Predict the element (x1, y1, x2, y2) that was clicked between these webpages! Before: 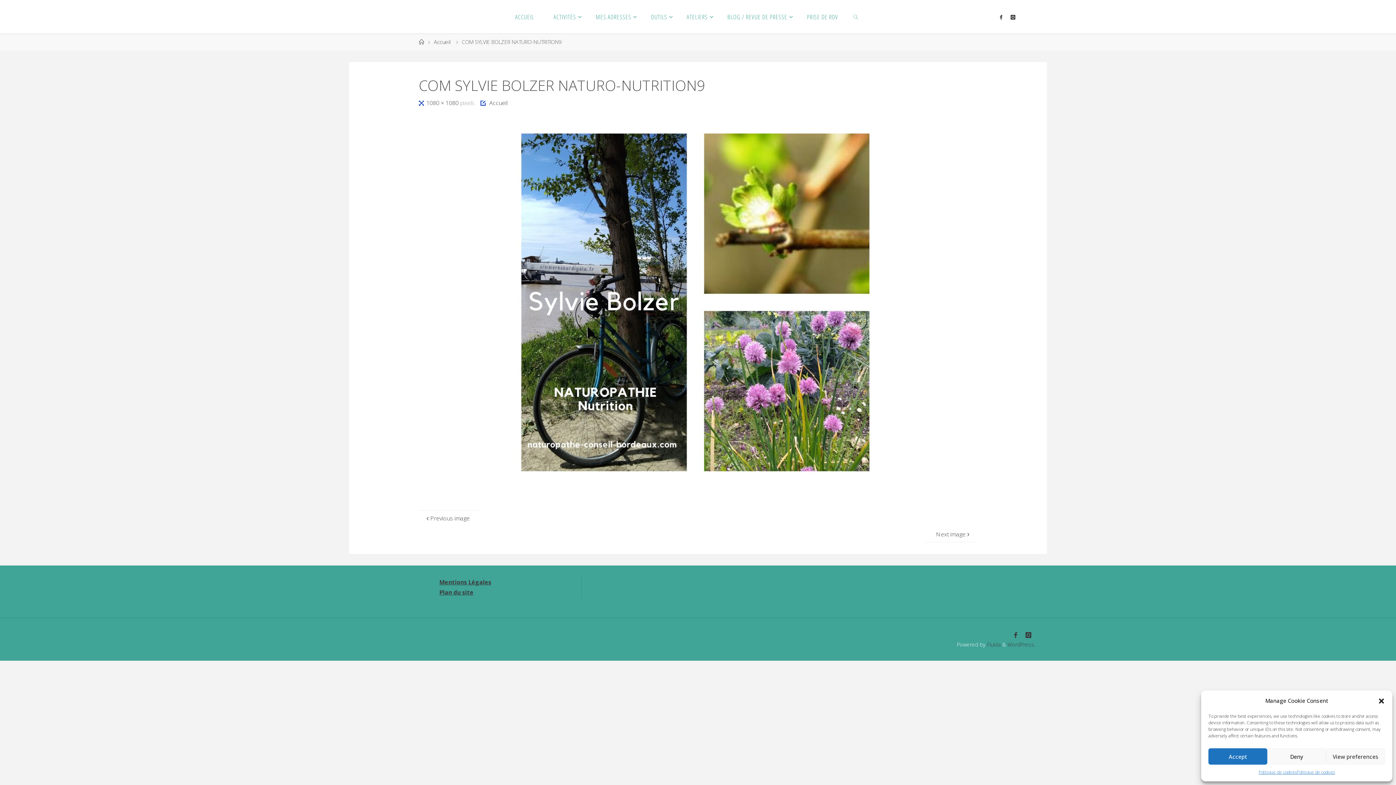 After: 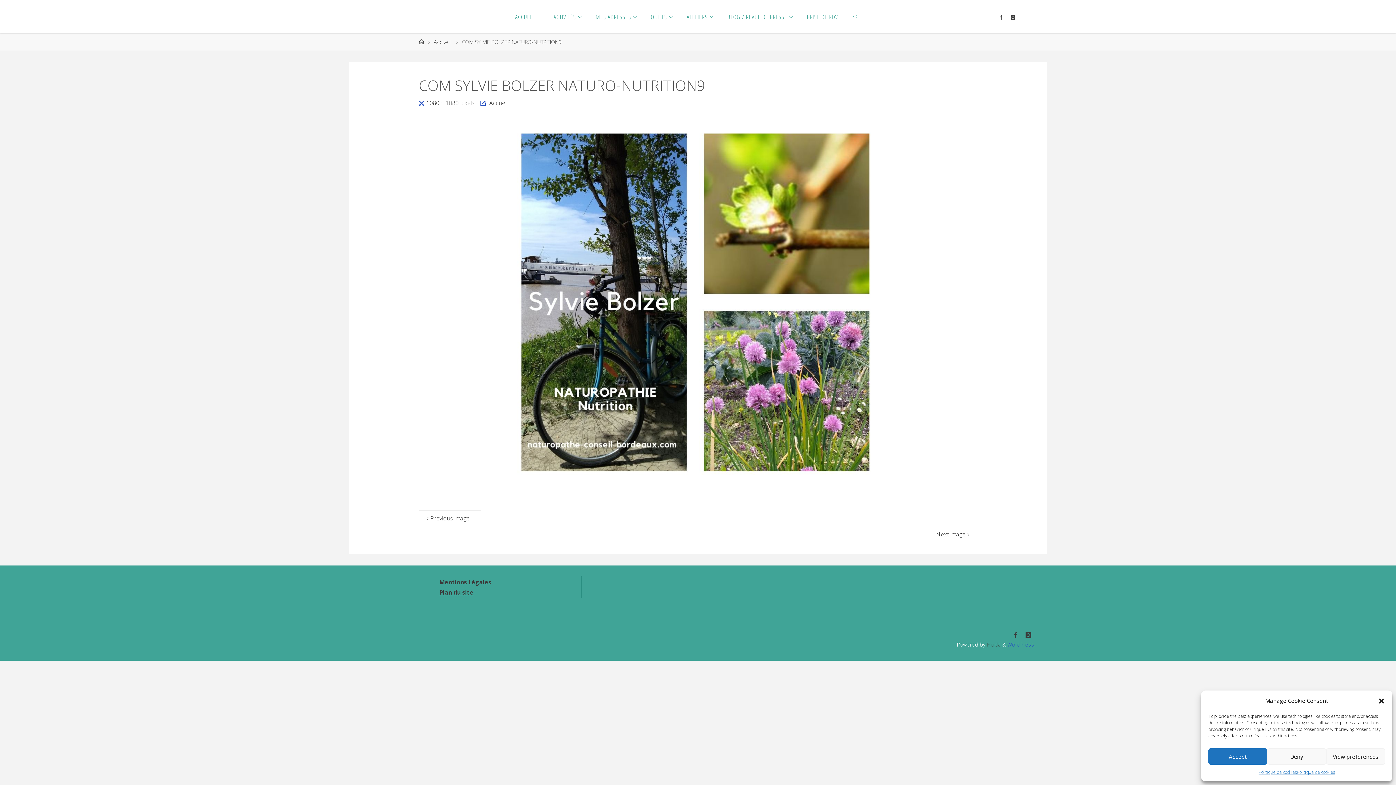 Action: bbox: (1007, 641, 1035, 648) label: WordPress.